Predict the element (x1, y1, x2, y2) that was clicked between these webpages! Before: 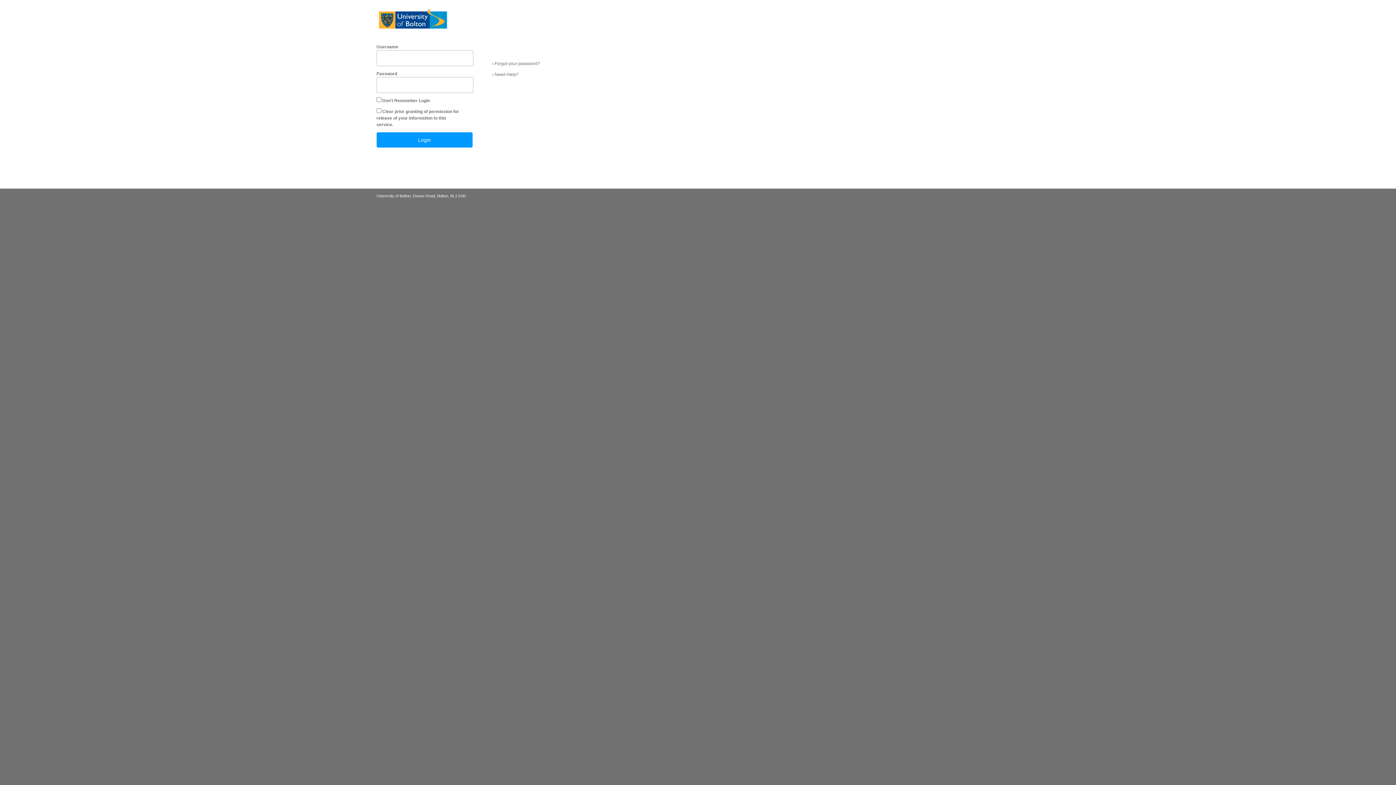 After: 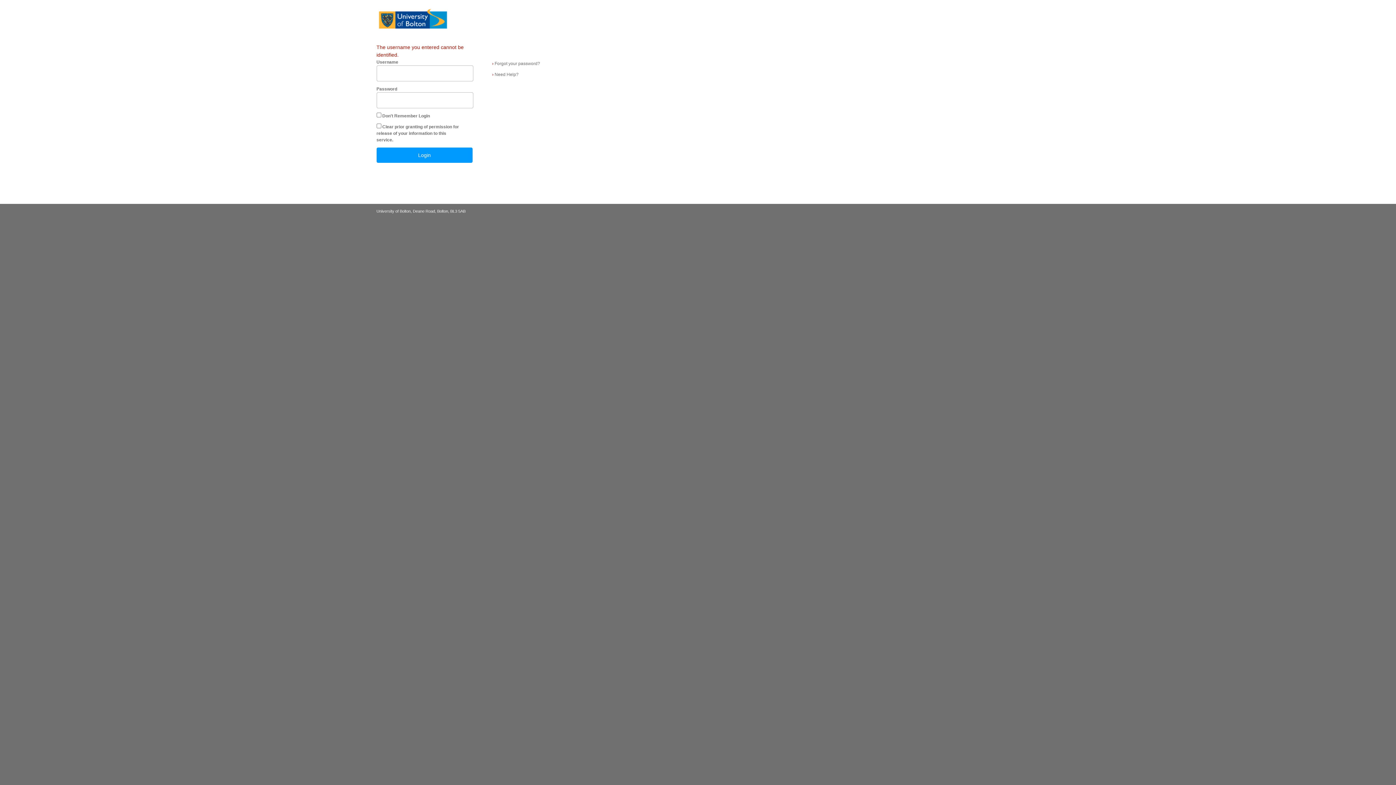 Action: label: Login bbox: (376, 132, 472, 147)